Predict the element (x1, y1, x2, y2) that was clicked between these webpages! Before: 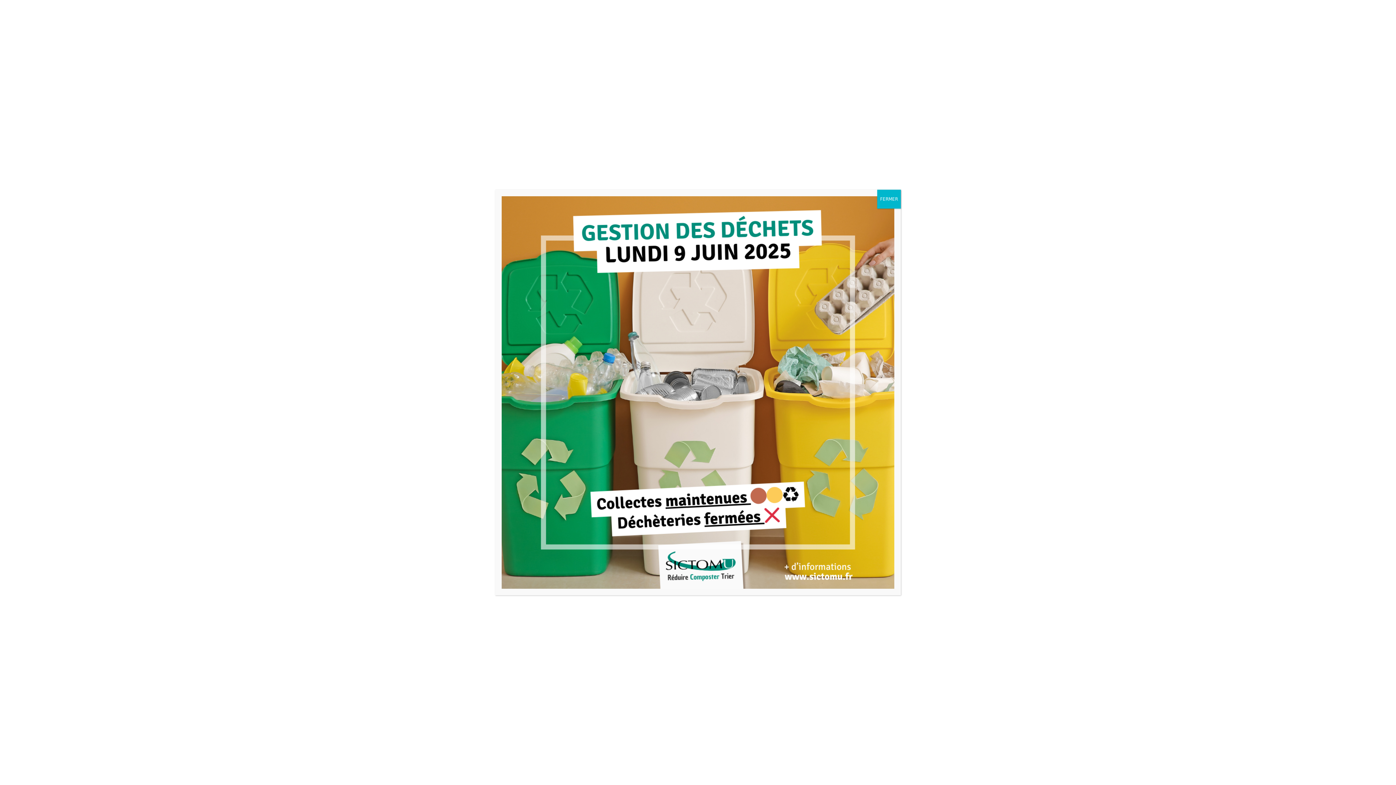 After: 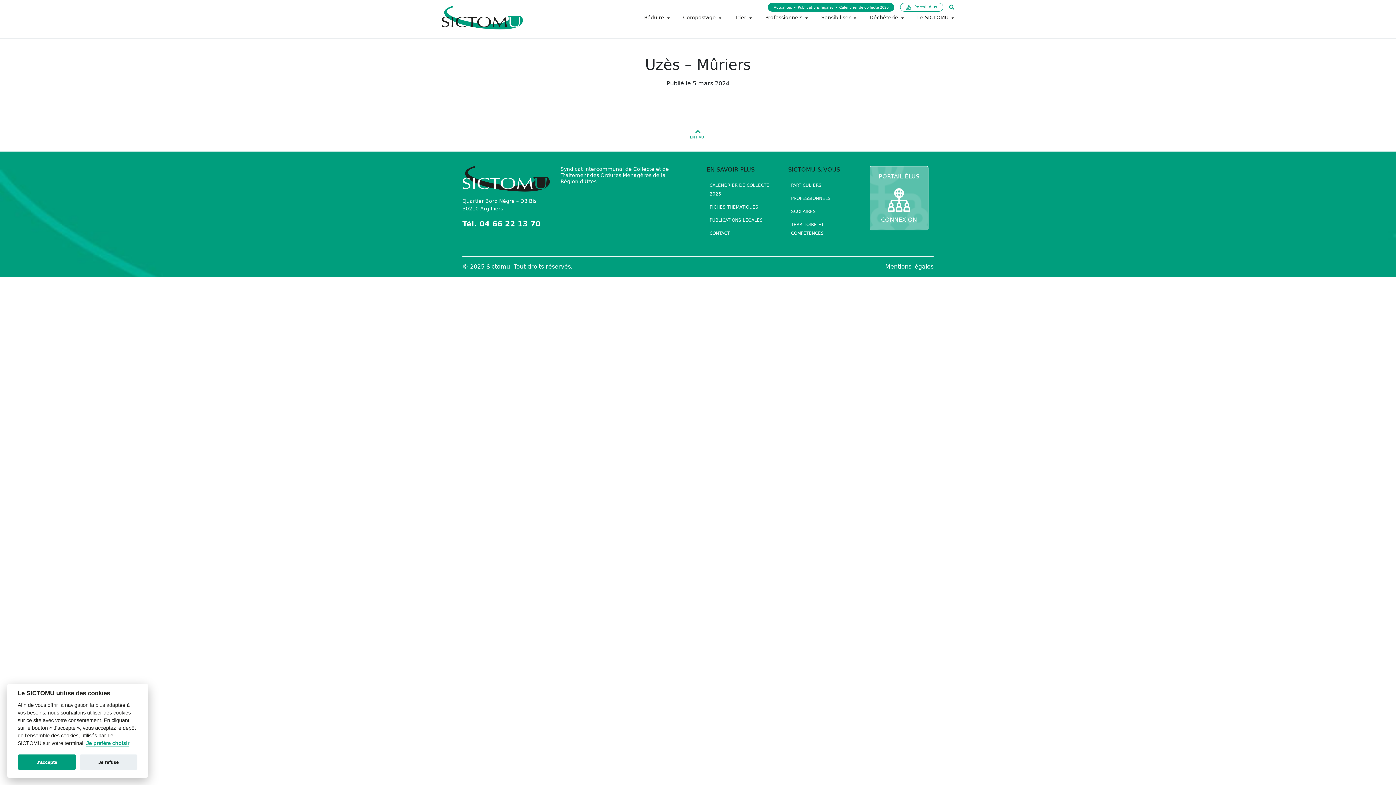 Action: label: Fermer bbox: (877, 189, 901, 208)